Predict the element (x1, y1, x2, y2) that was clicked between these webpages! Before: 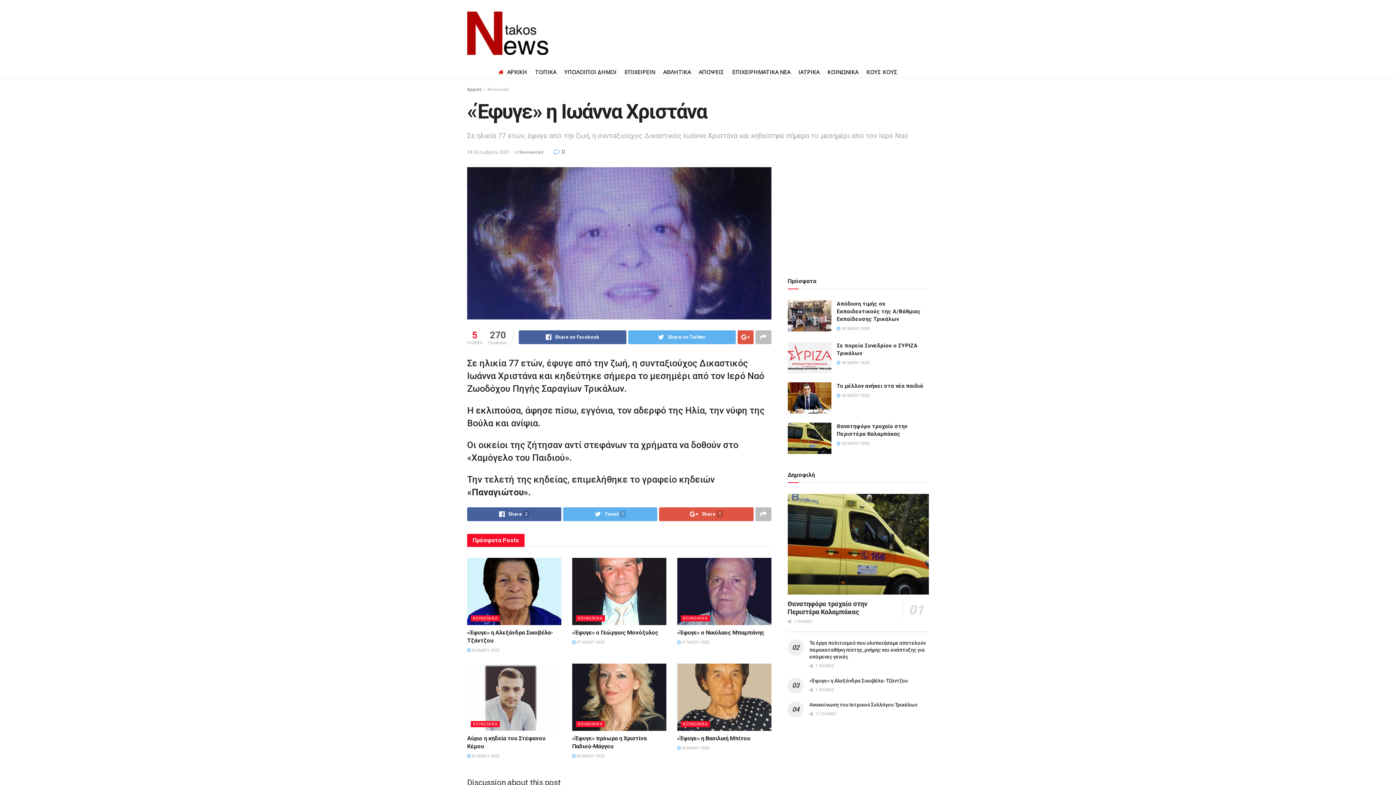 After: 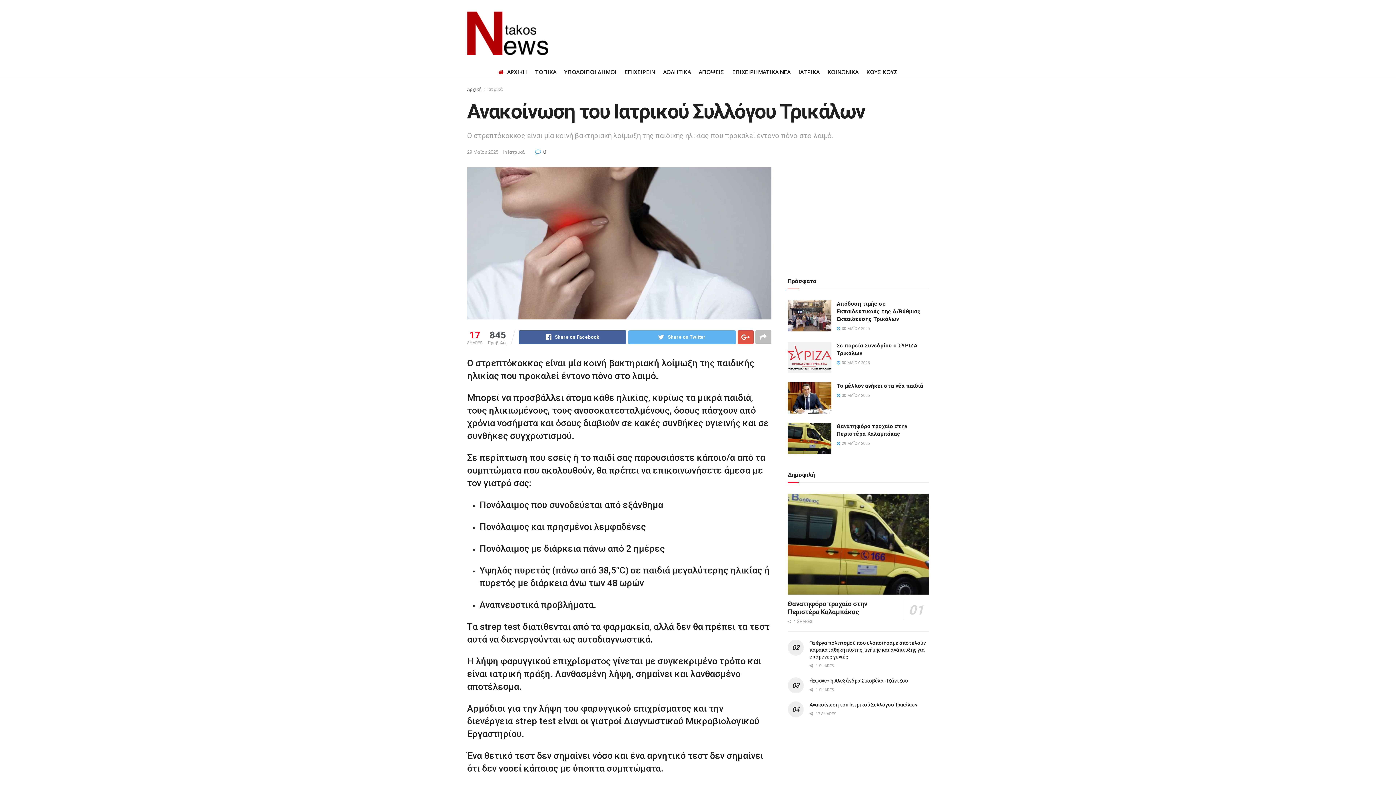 Action: label: Ανακοίνωση του Ιατρικού Συλλόγου Τρικάλων bbox: (809, 702, 917, 708)